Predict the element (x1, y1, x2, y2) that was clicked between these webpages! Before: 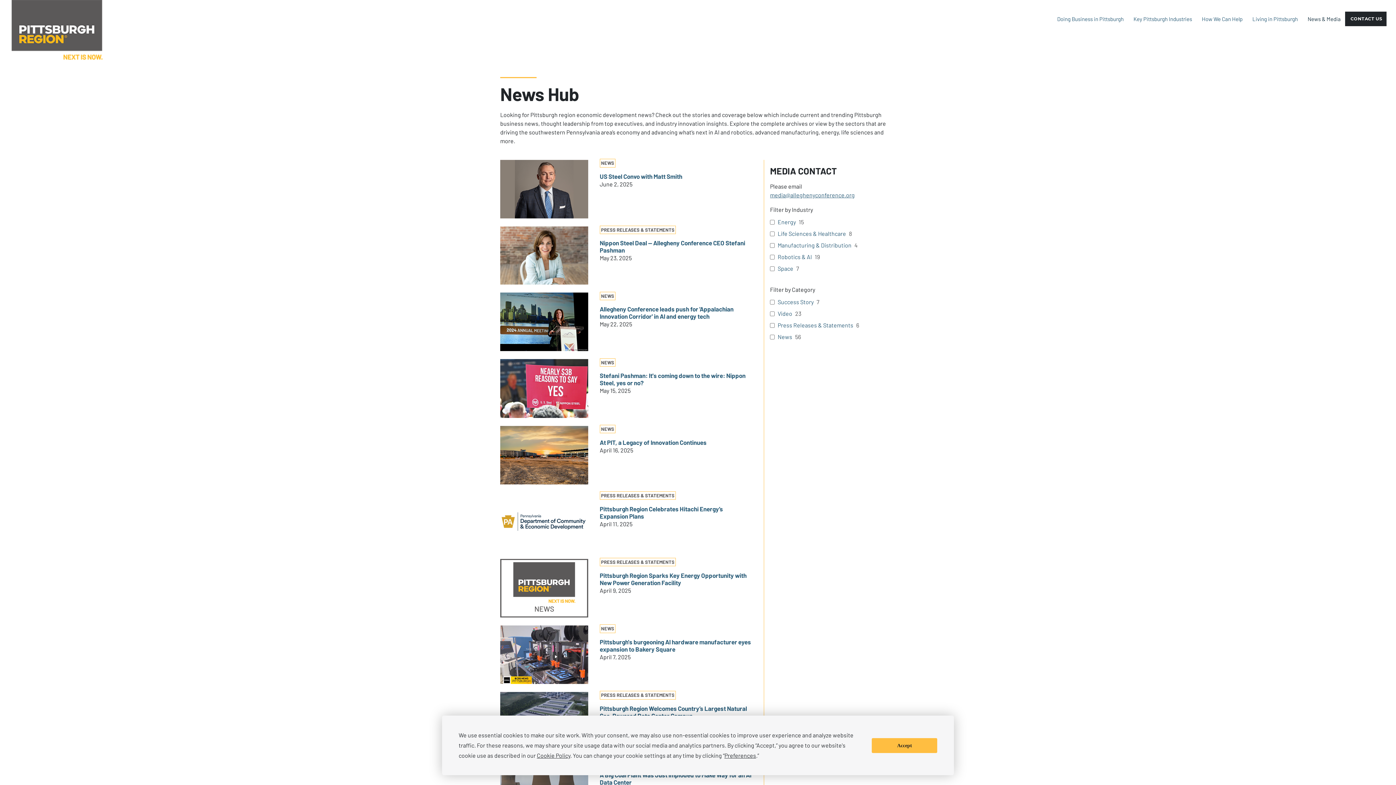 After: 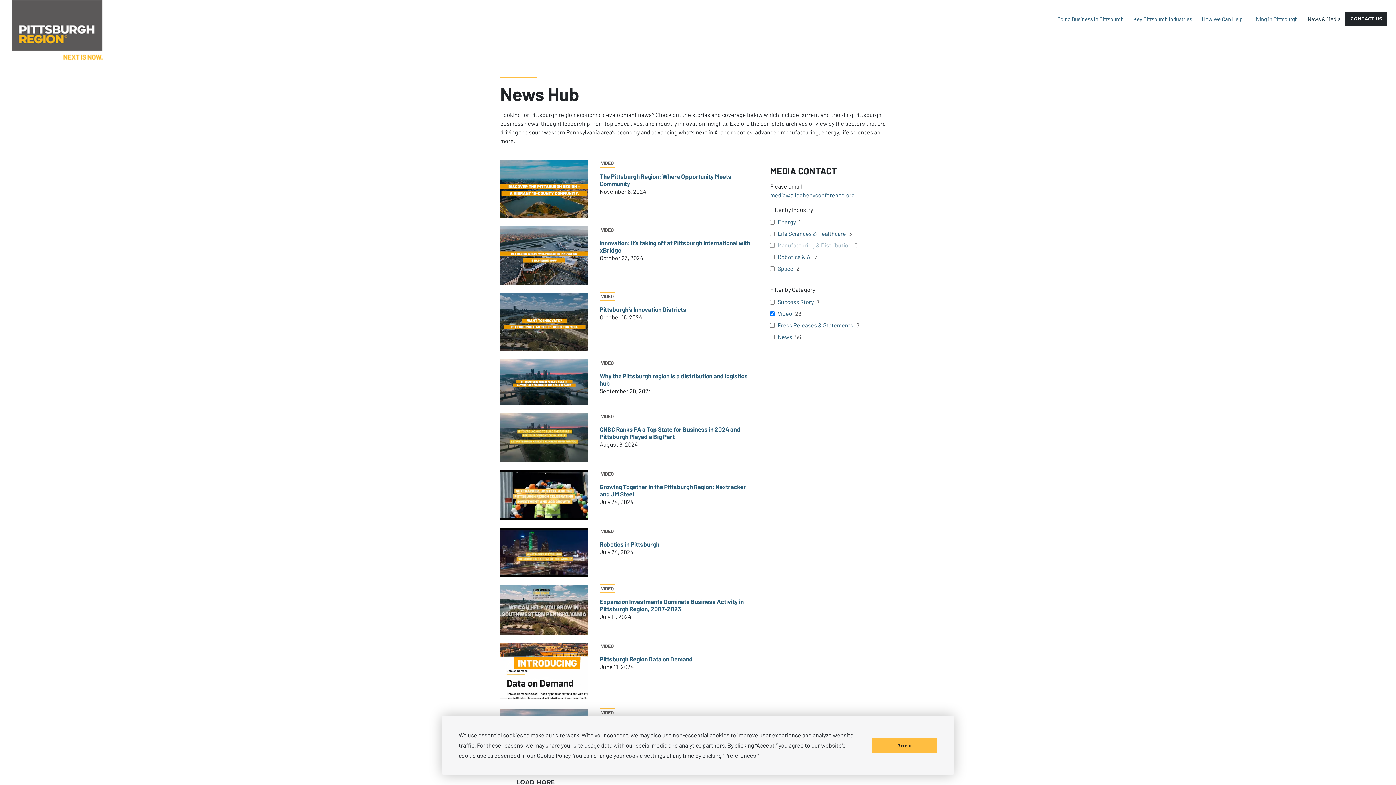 Action: bbox: (777, 310, 792, 317) label: Video